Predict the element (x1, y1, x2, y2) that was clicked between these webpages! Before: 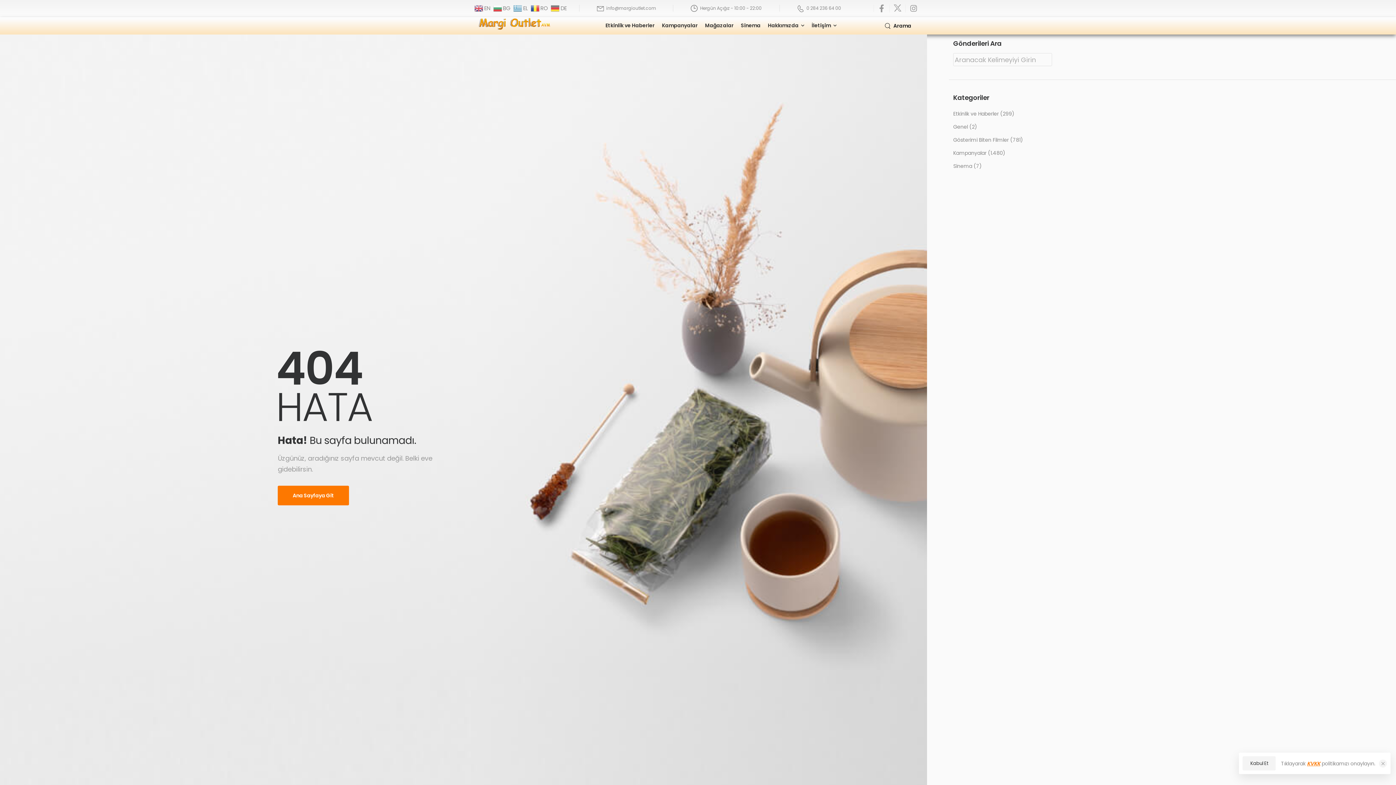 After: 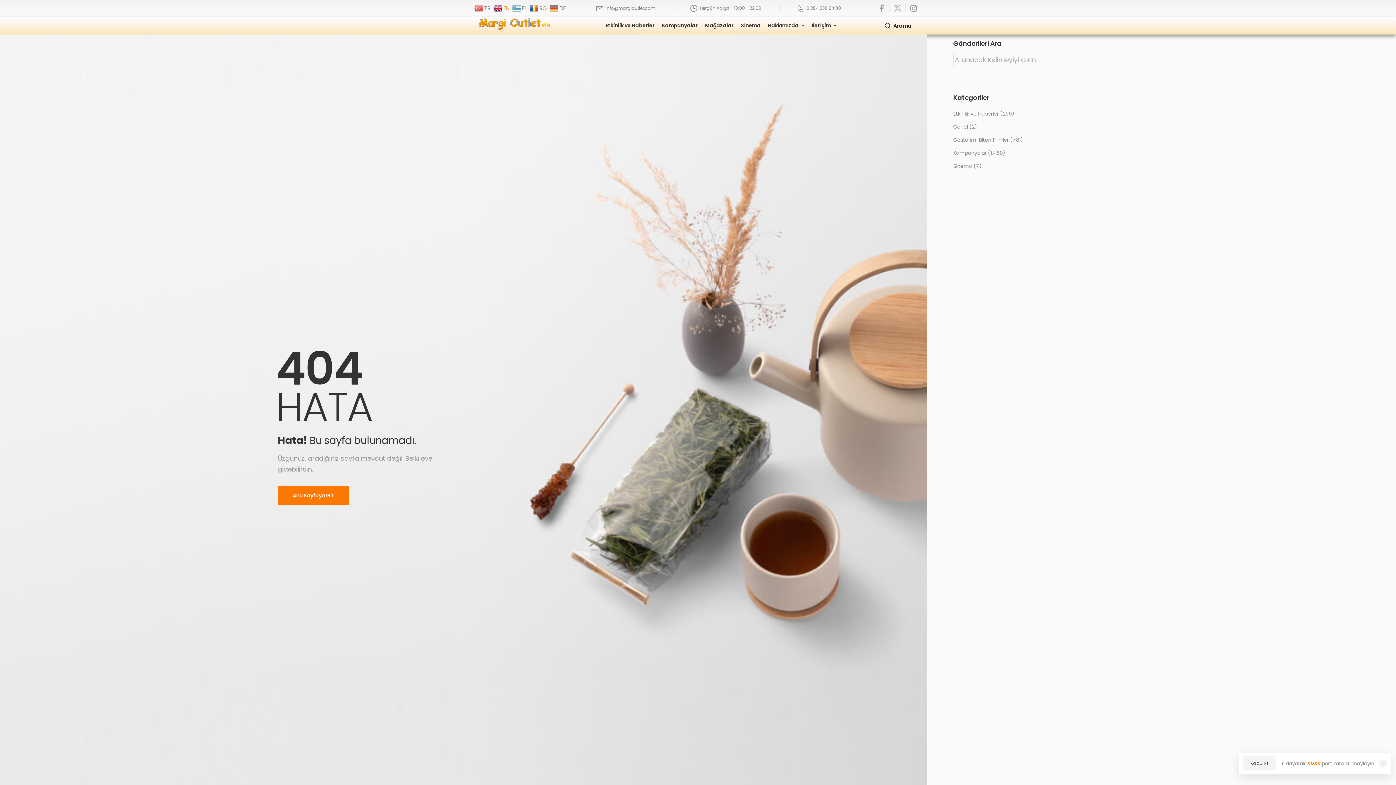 Action: bbox: (493, 4, 512, 10) label:  BG